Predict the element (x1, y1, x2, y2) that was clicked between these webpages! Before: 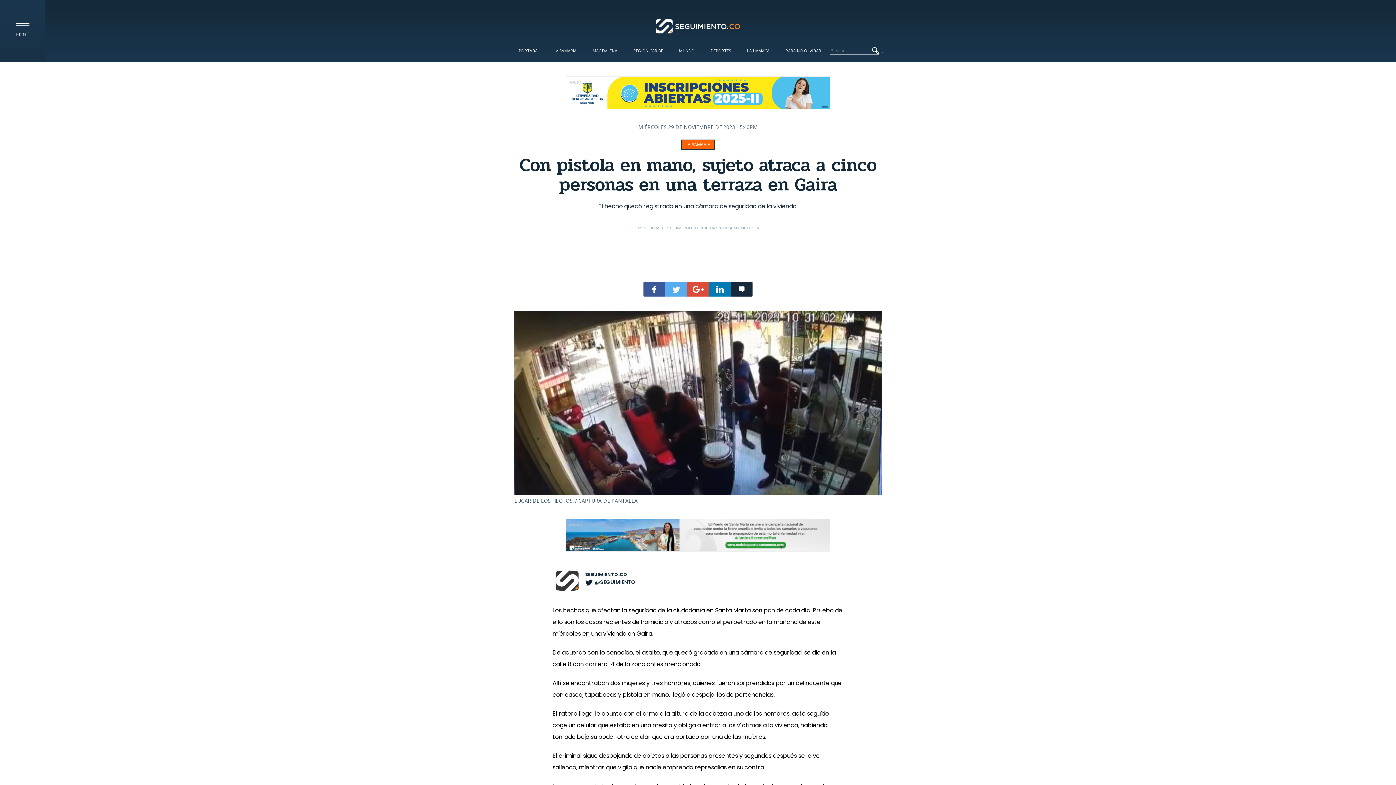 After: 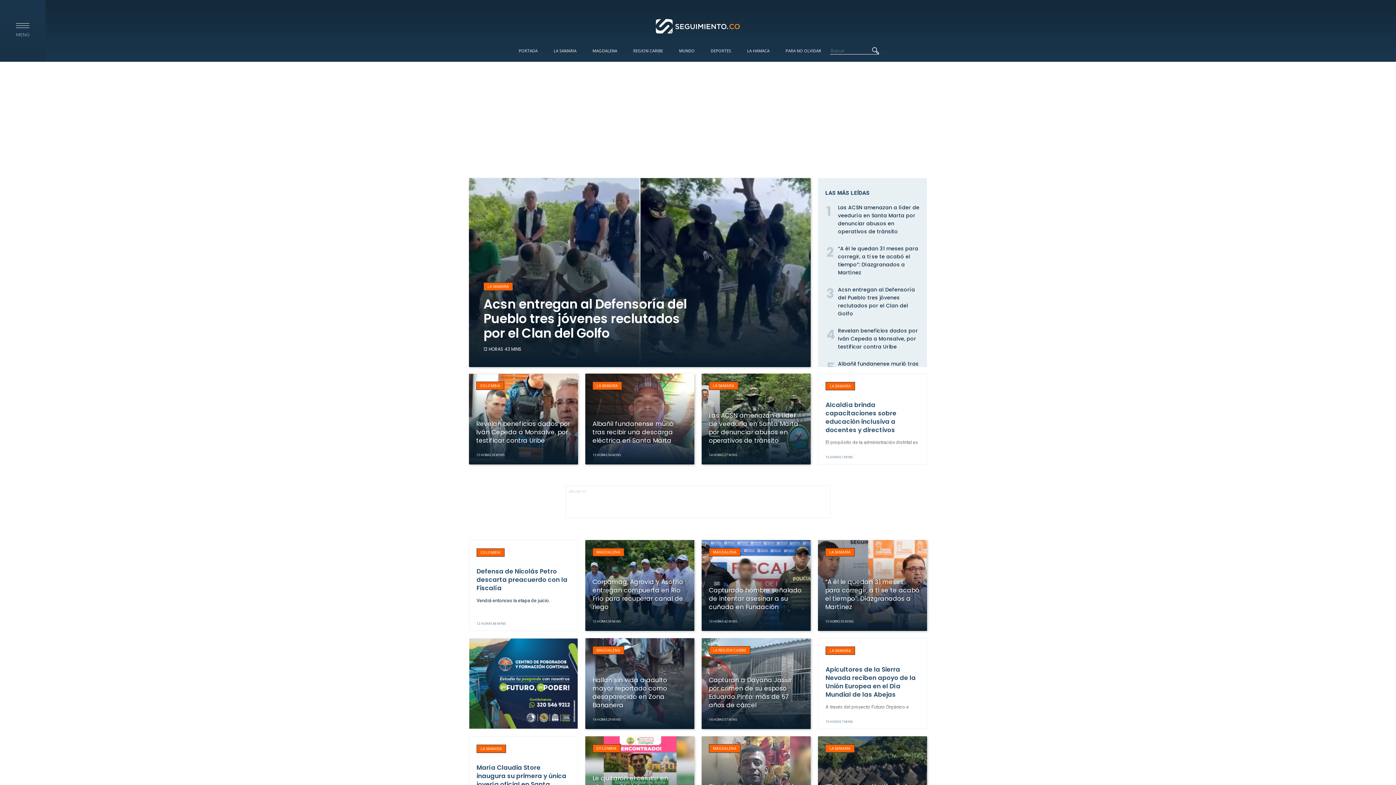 Action: label: PORTADA bbox: (511, 40, 545, 60)